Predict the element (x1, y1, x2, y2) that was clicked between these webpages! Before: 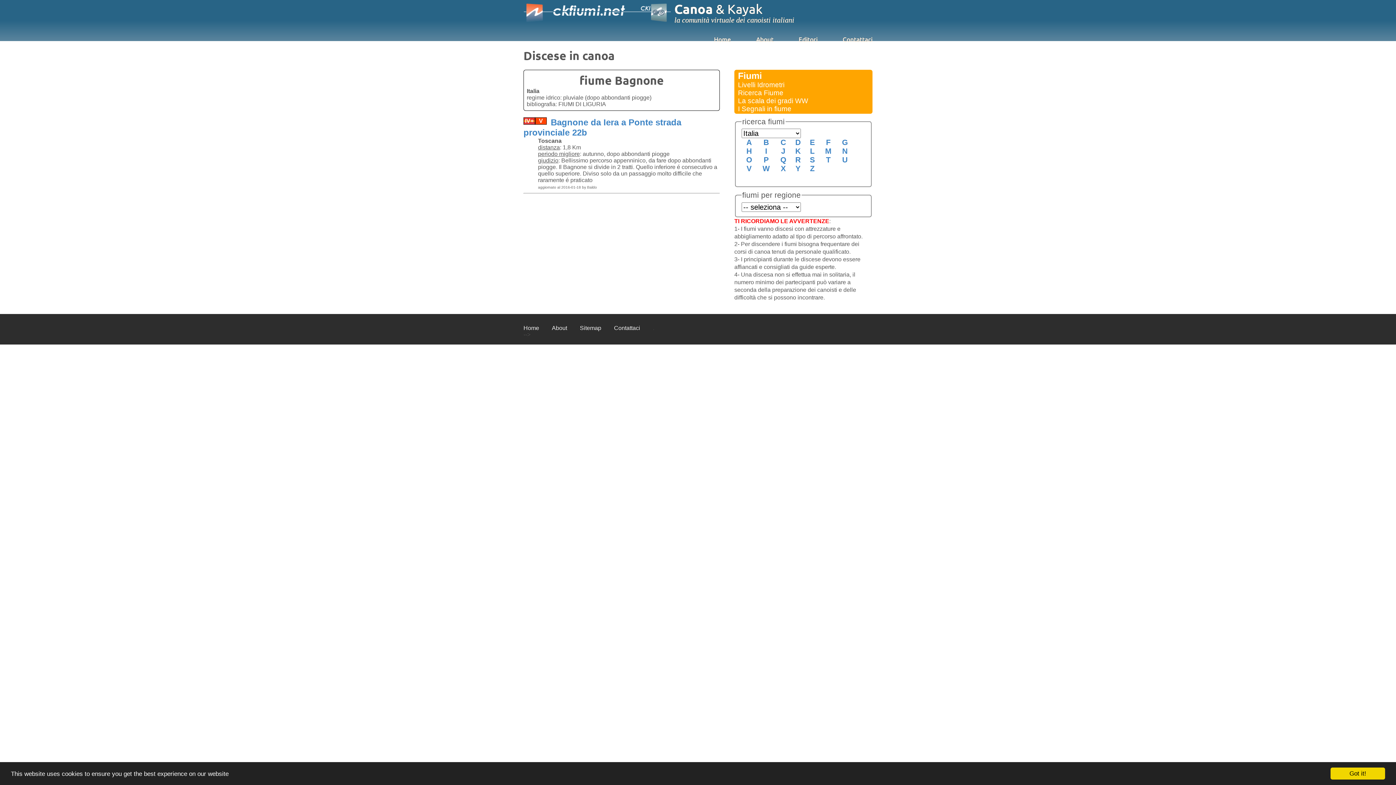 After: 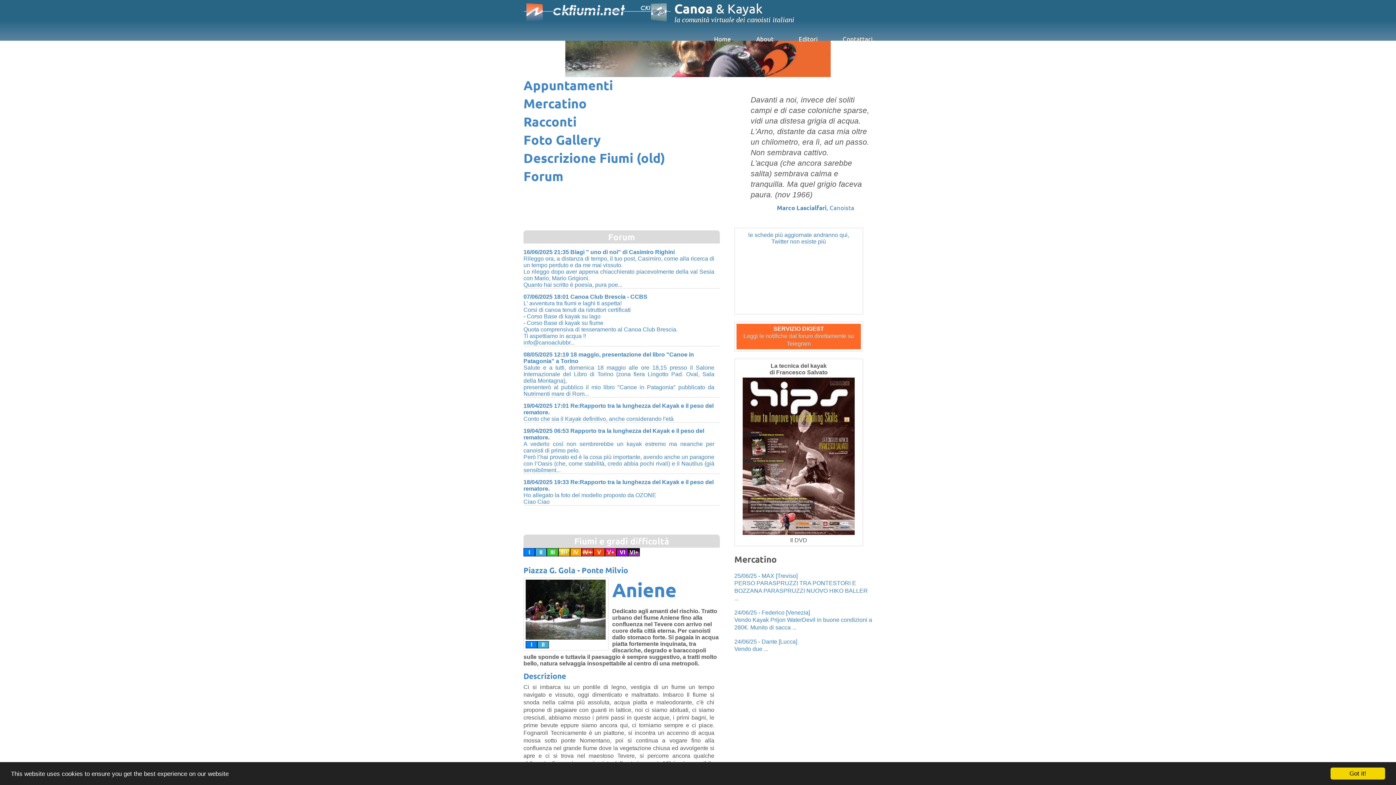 Action: bbox: (523, 324, 539, 331) label: Home